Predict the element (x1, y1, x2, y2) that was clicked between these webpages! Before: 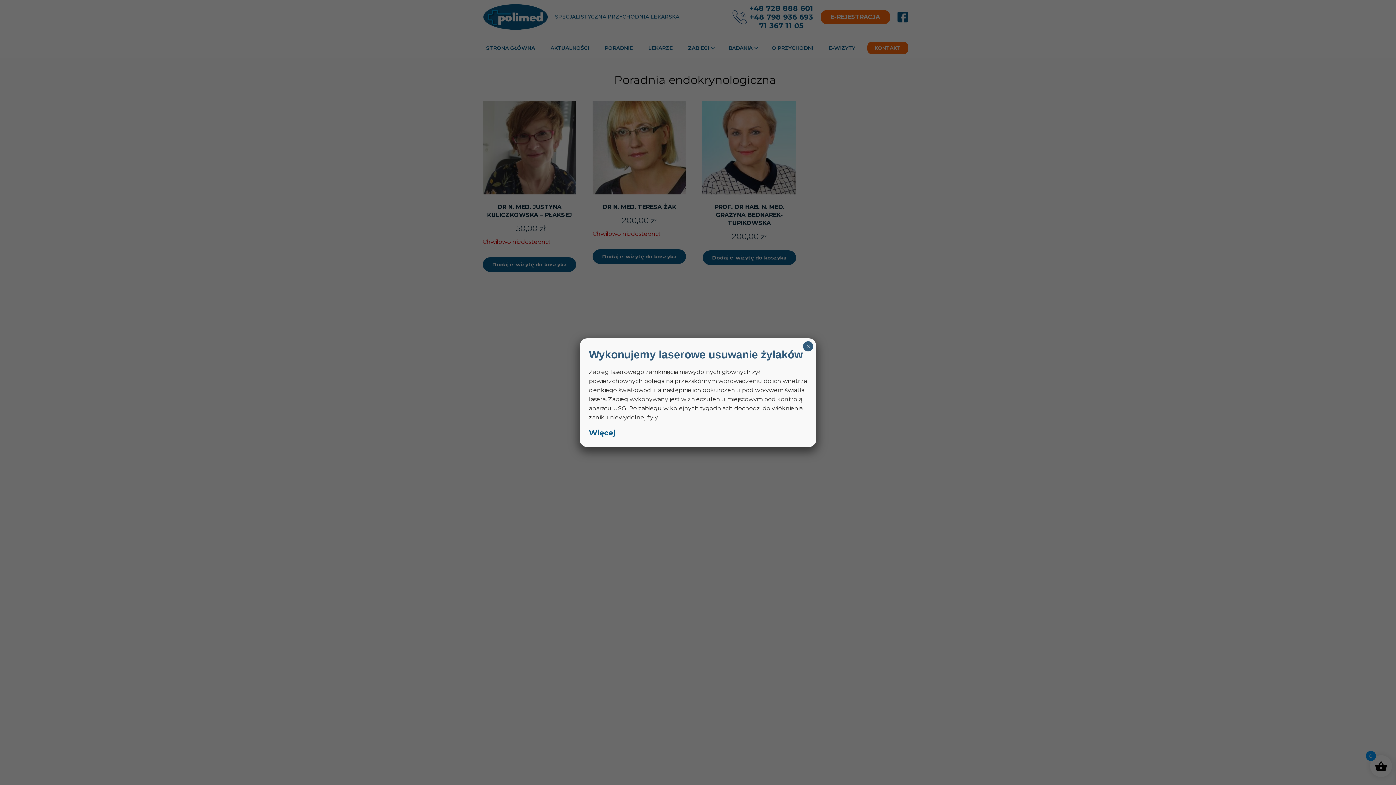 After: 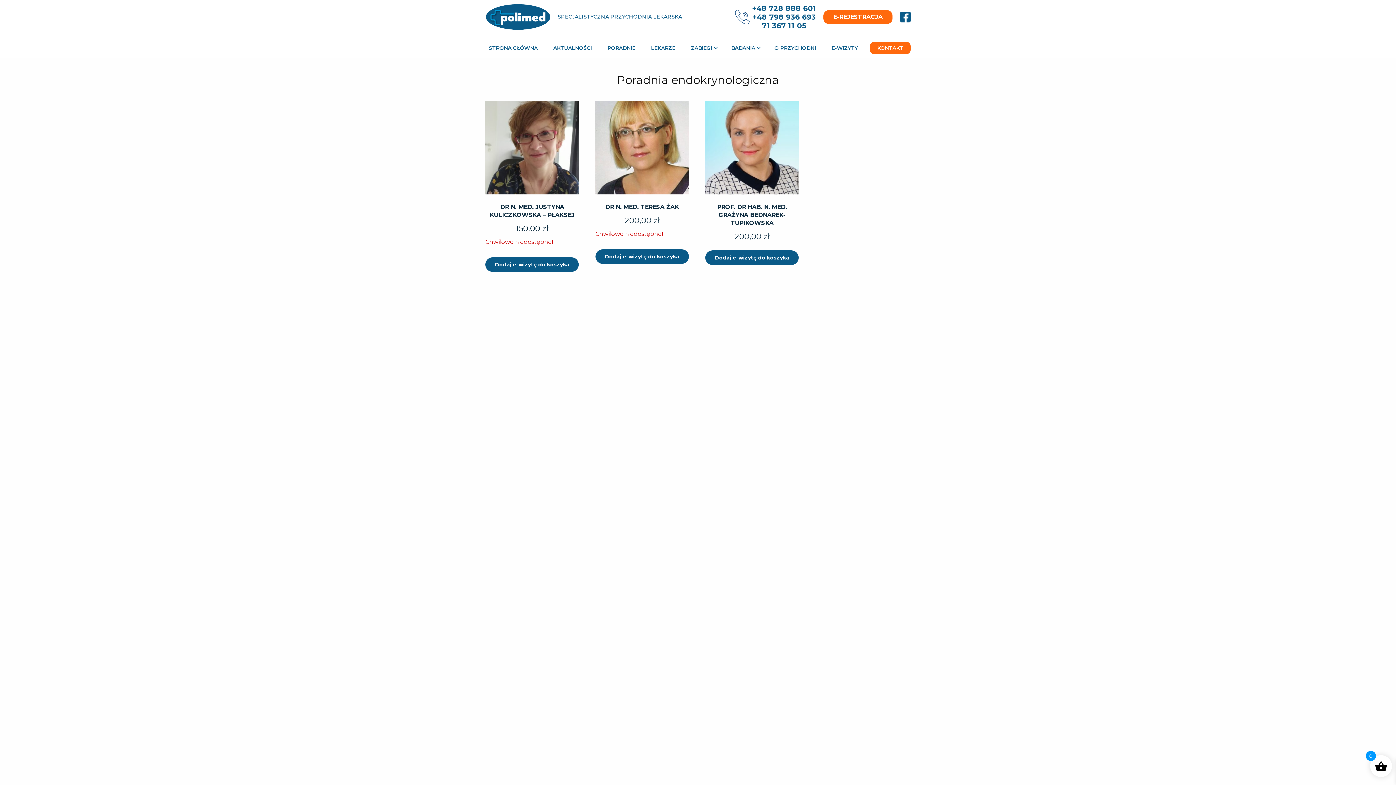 Action: bbox: (803, 341, 813, 351) label: Zamknij